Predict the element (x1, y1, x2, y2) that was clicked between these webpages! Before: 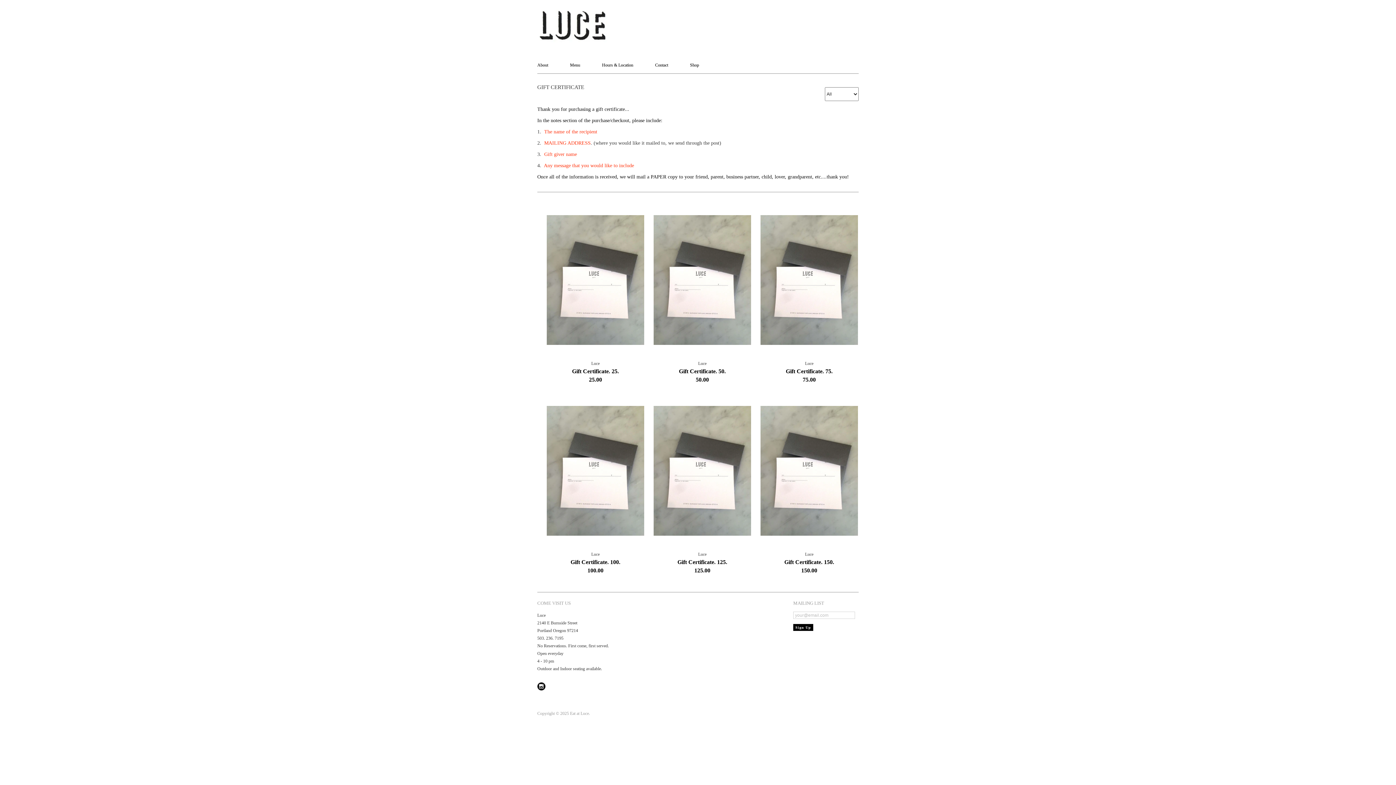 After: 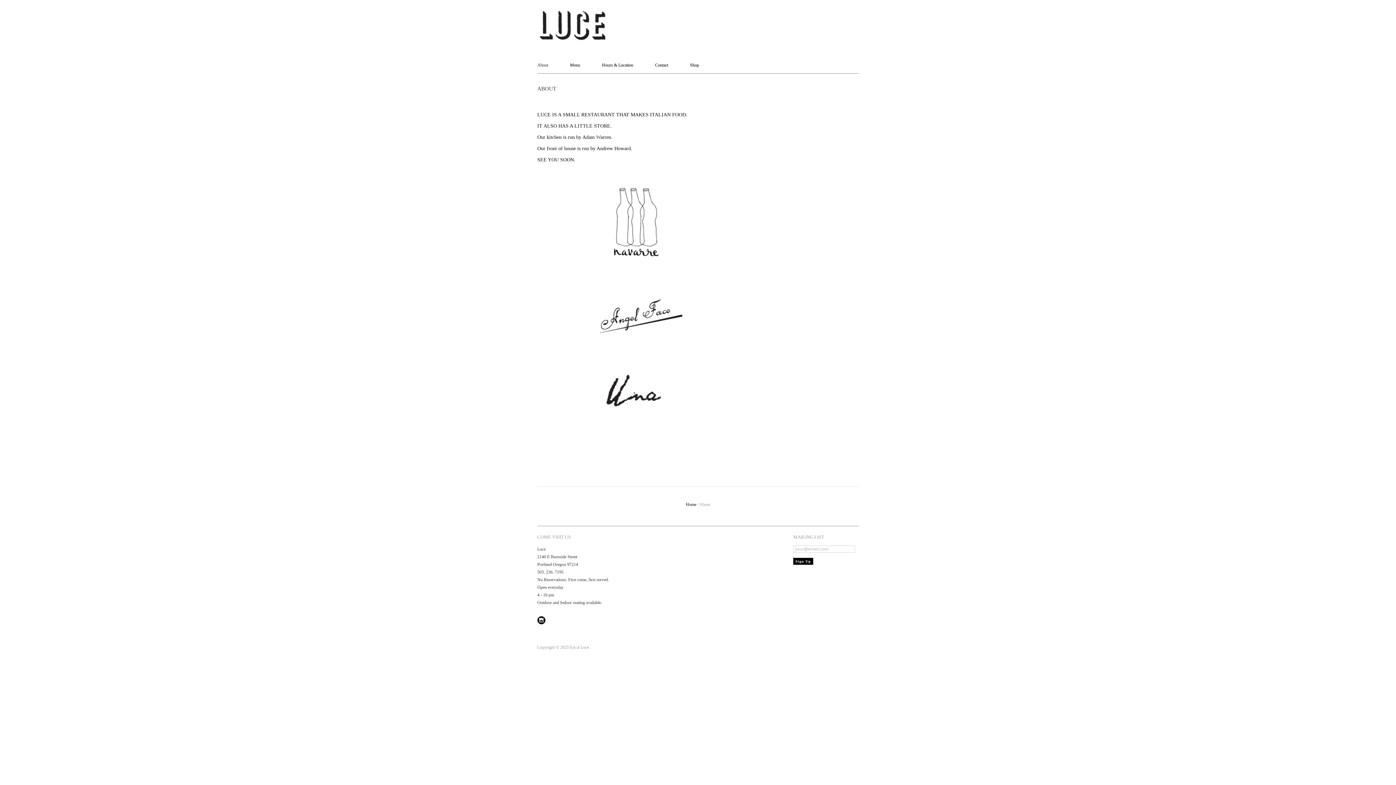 Action: bbox: (537, 61, 548, 69) label: About